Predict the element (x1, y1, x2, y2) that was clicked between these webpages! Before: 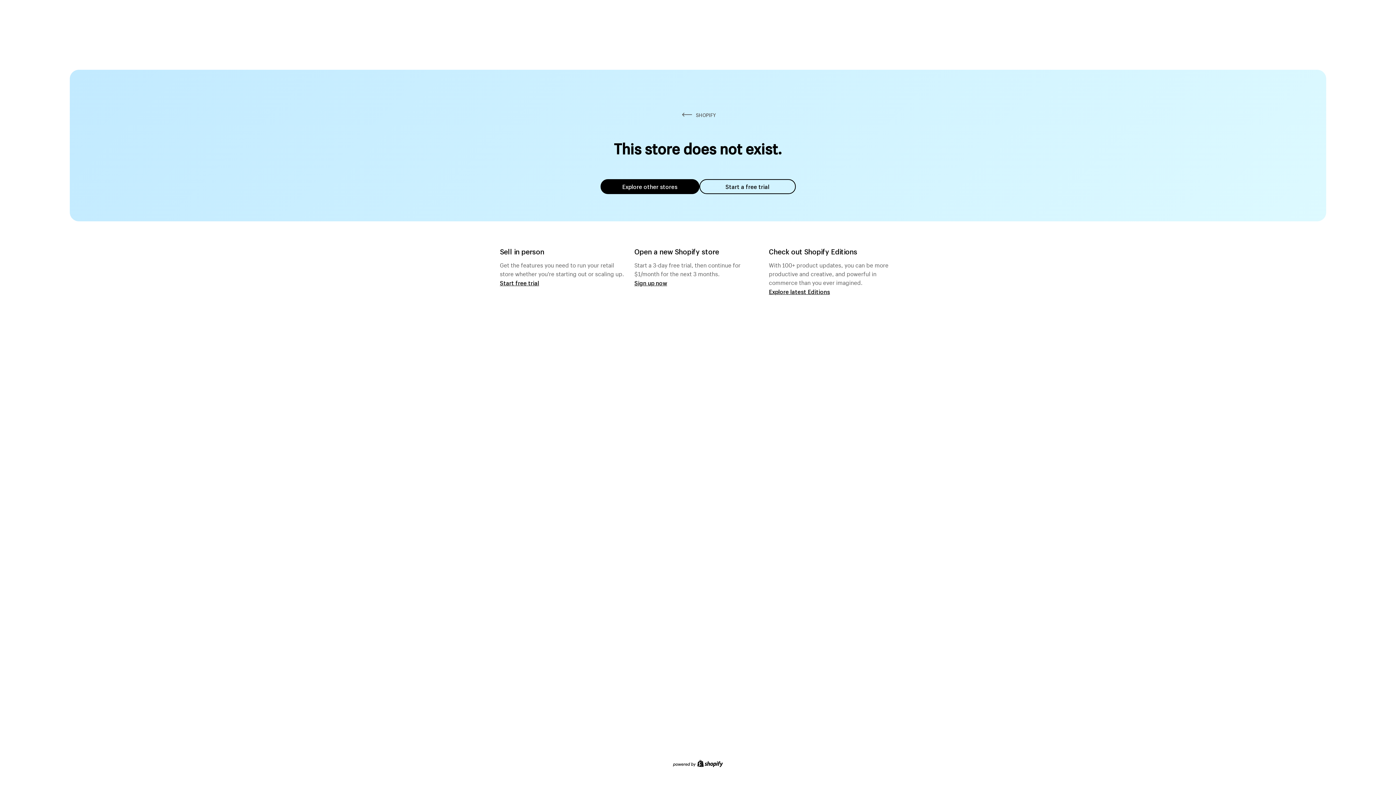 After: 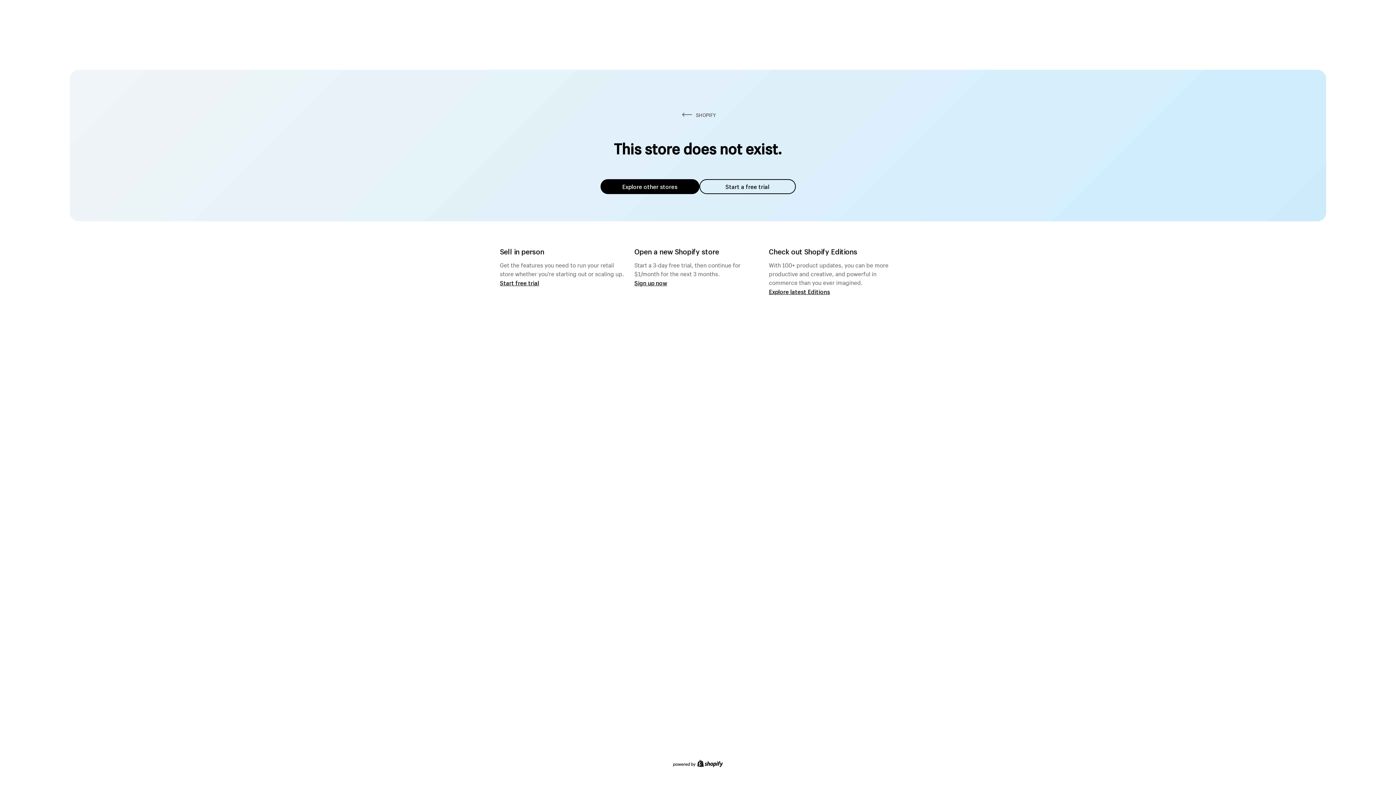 Action: bbox: (600, 179, 699, 194) label: Explore other stores